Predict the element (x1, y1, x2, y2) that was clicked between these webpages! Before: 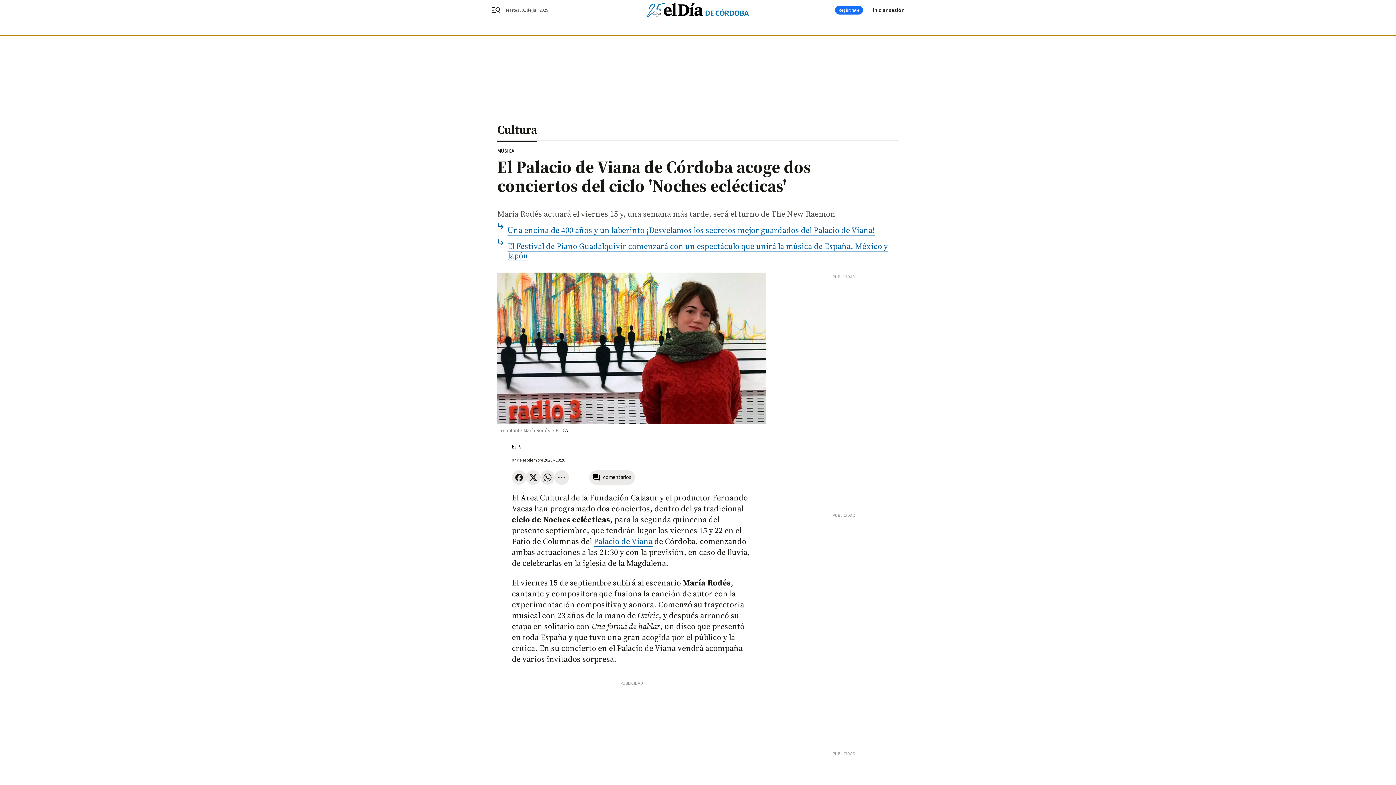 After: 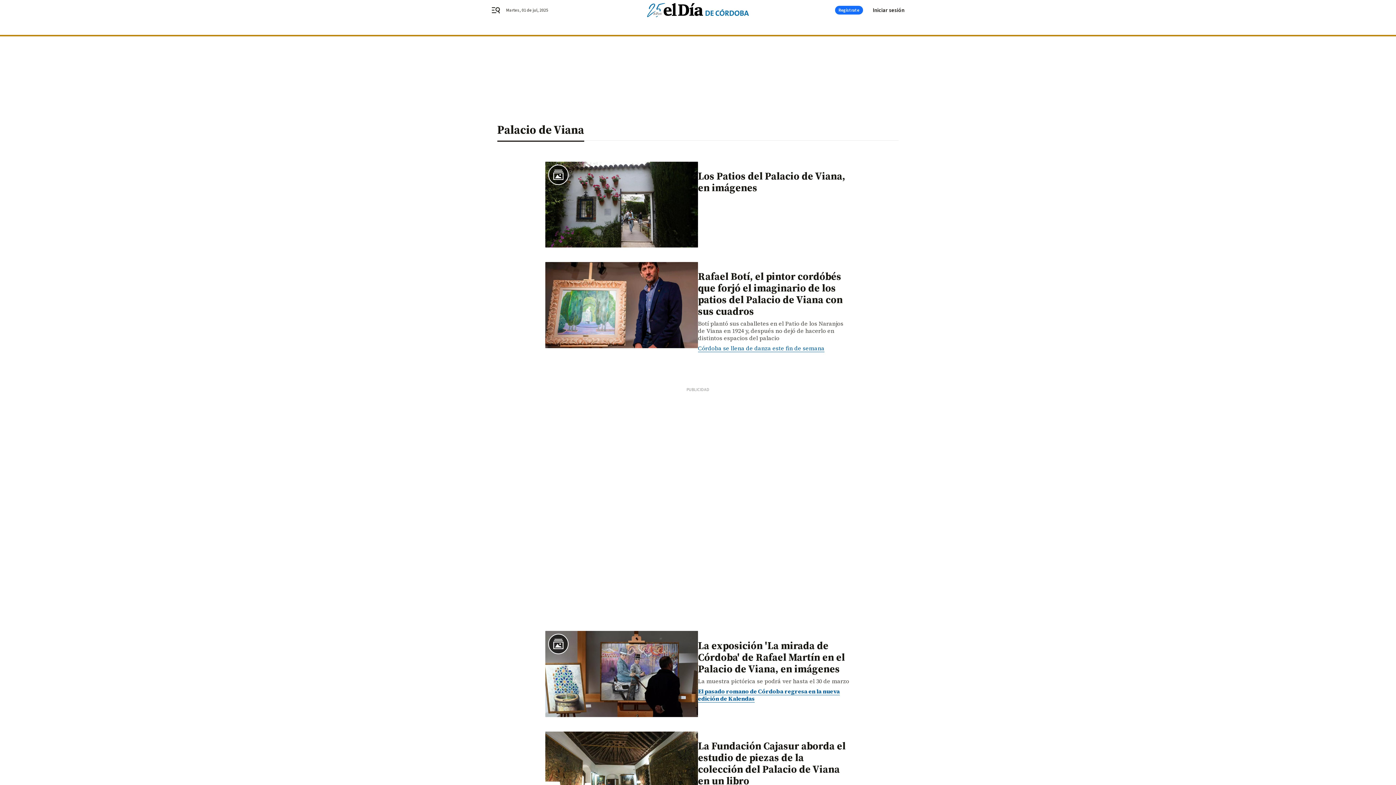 Action: label: Palacio de Viana bbox: (593, 536, 652, 546)